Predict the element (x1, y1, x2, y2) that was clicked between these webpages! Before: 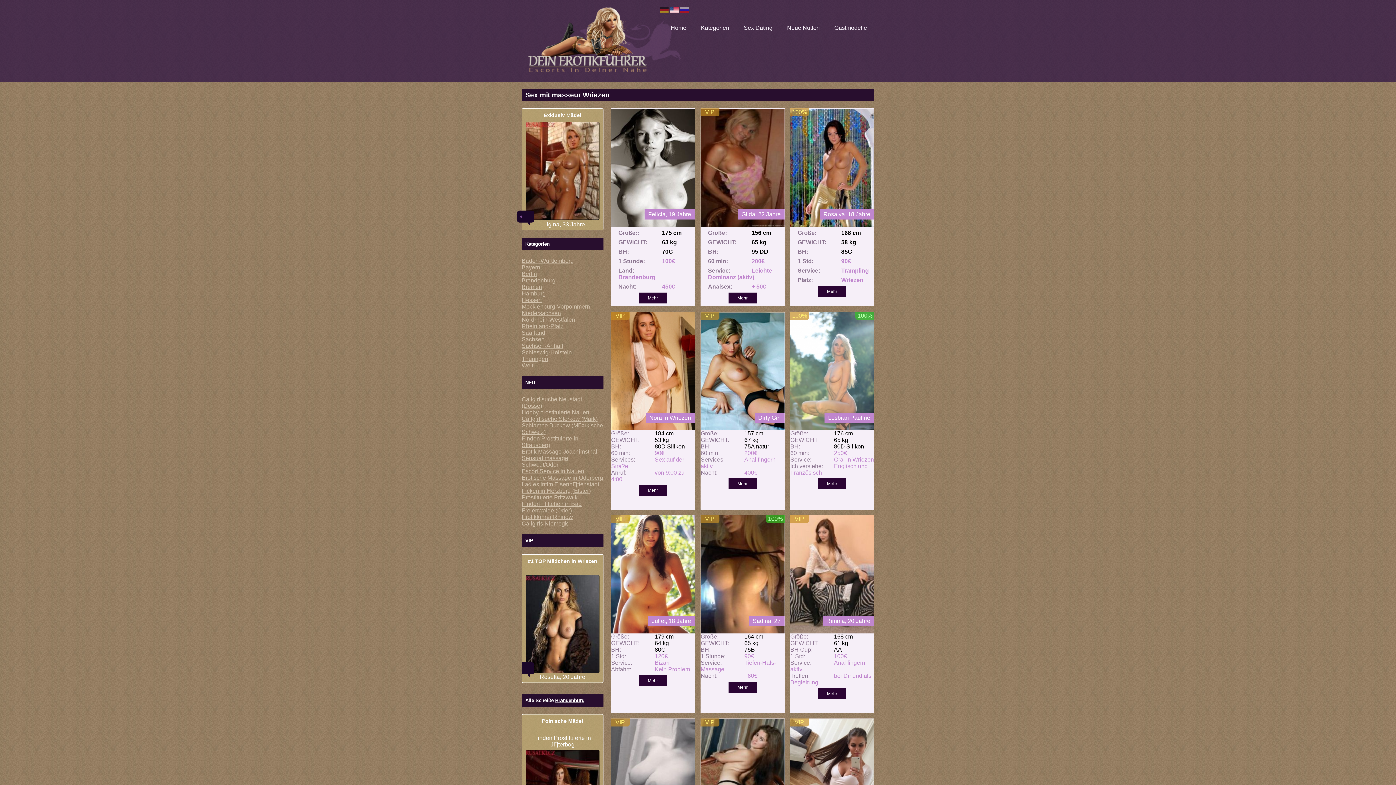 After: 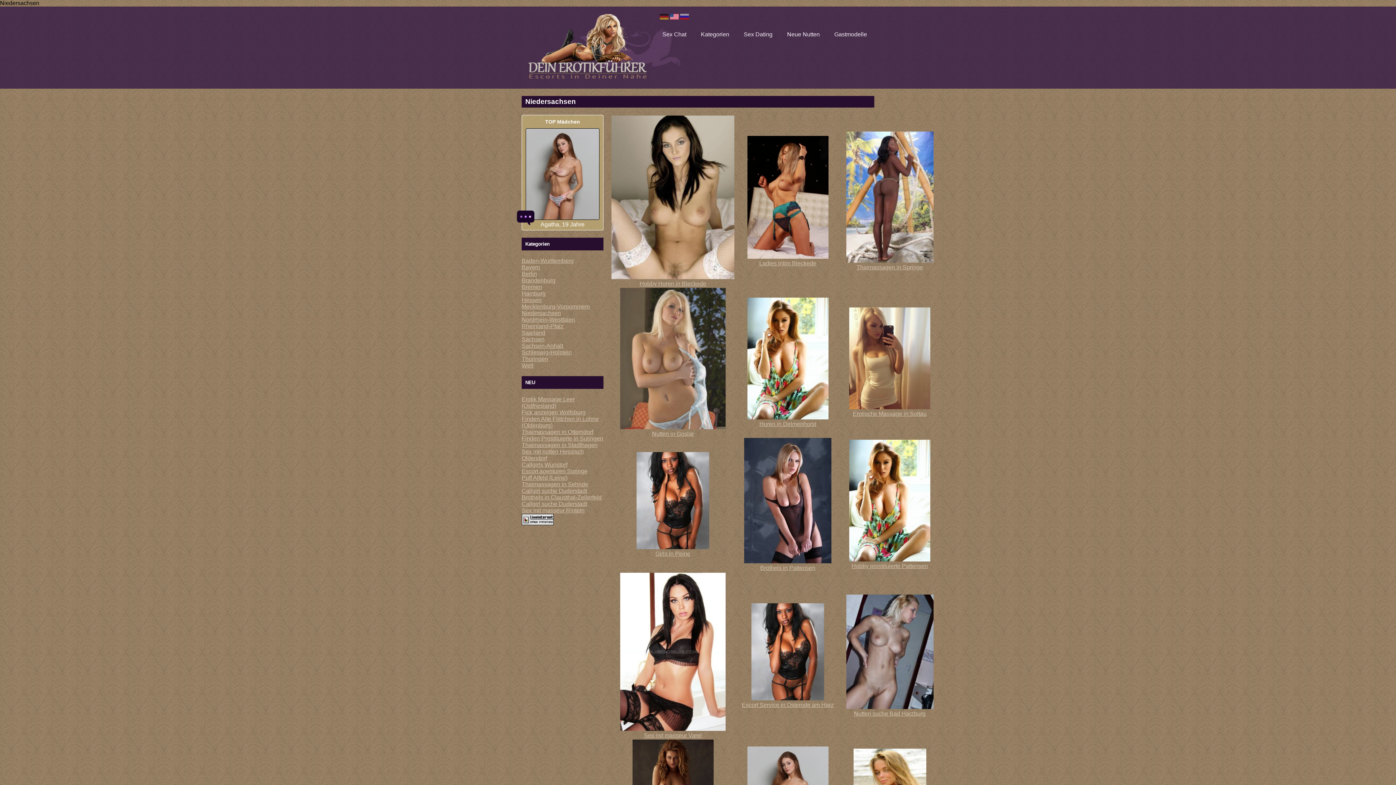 Action: label: Niedersachsen bbox: (521, 310, 561, 316)